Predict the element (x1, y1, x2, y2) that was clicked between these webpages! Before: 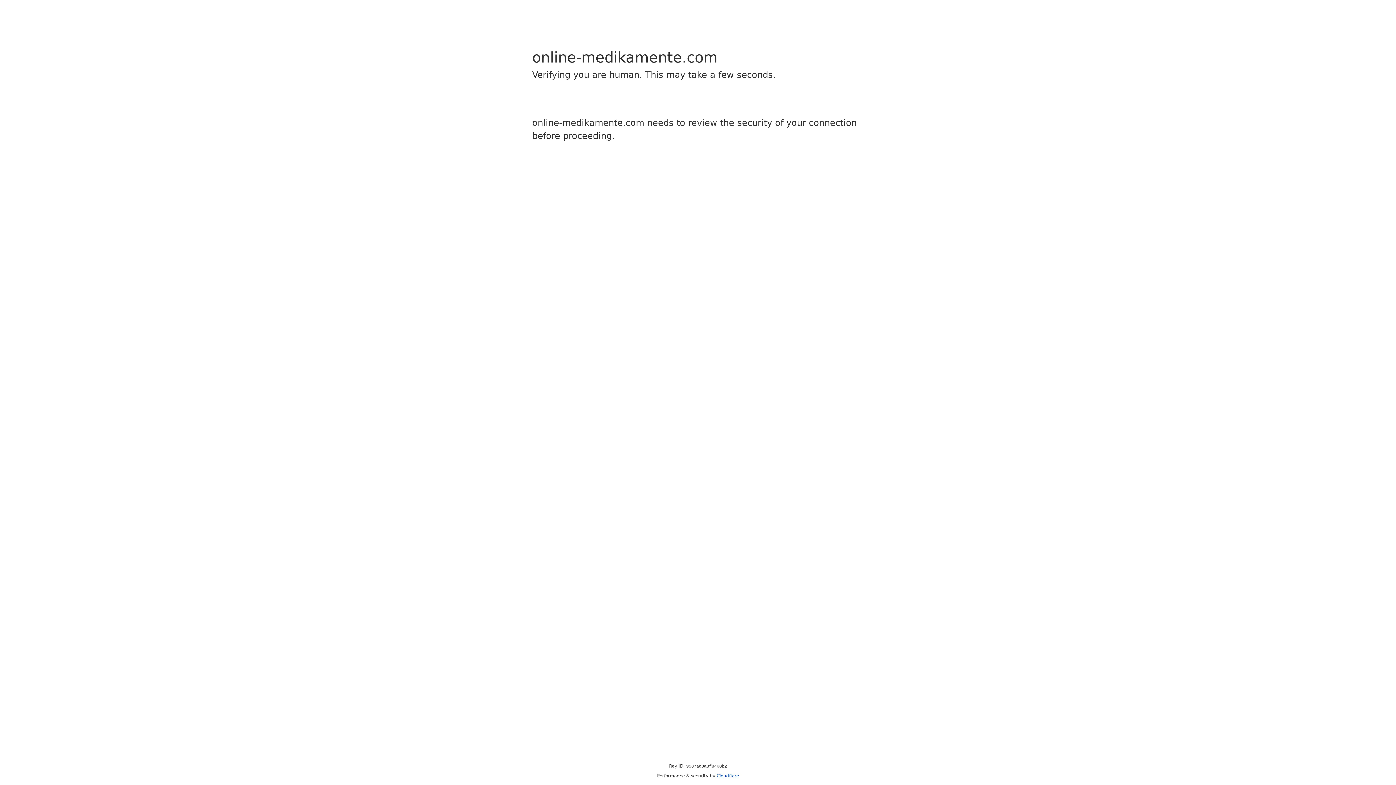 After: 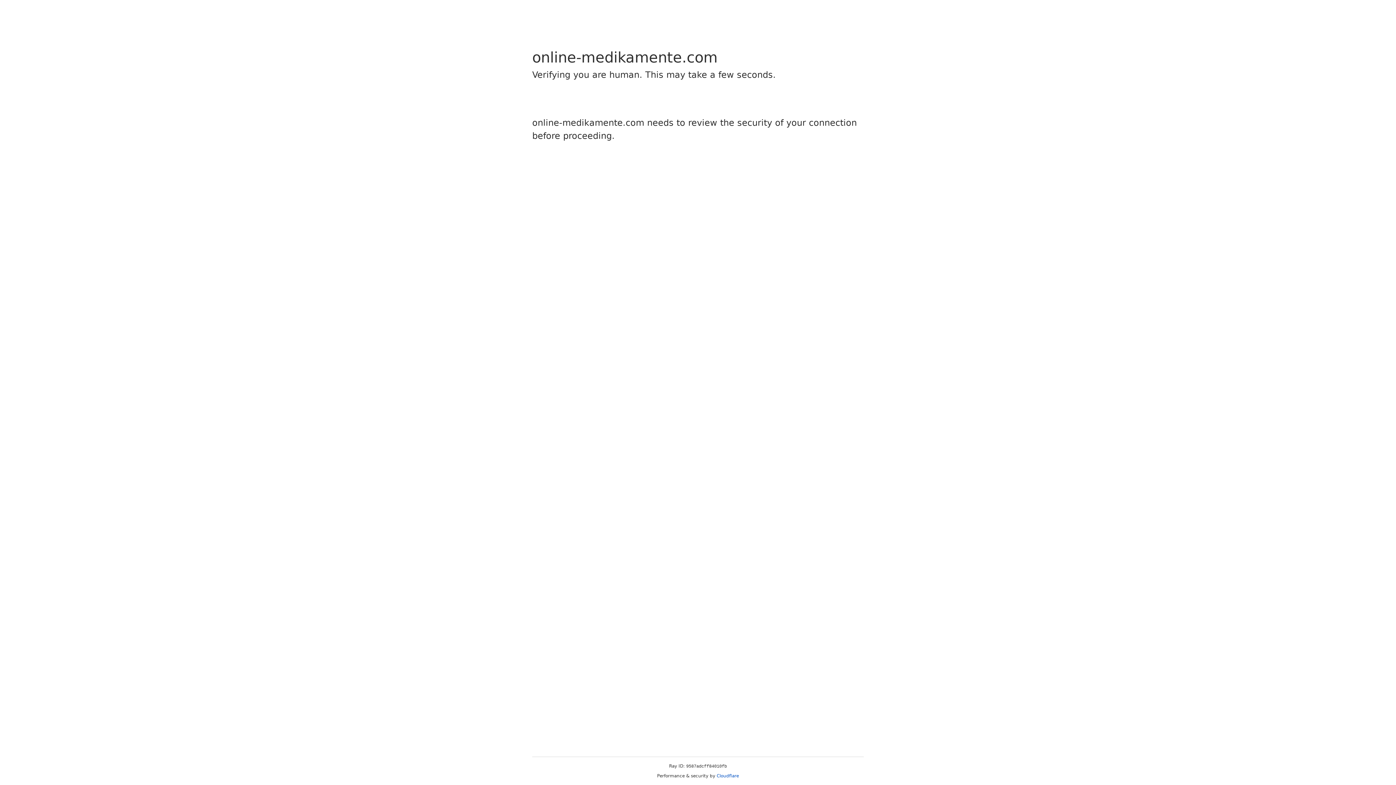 Action: label: Cloudflare bbox: (716, 773, 739, 778)